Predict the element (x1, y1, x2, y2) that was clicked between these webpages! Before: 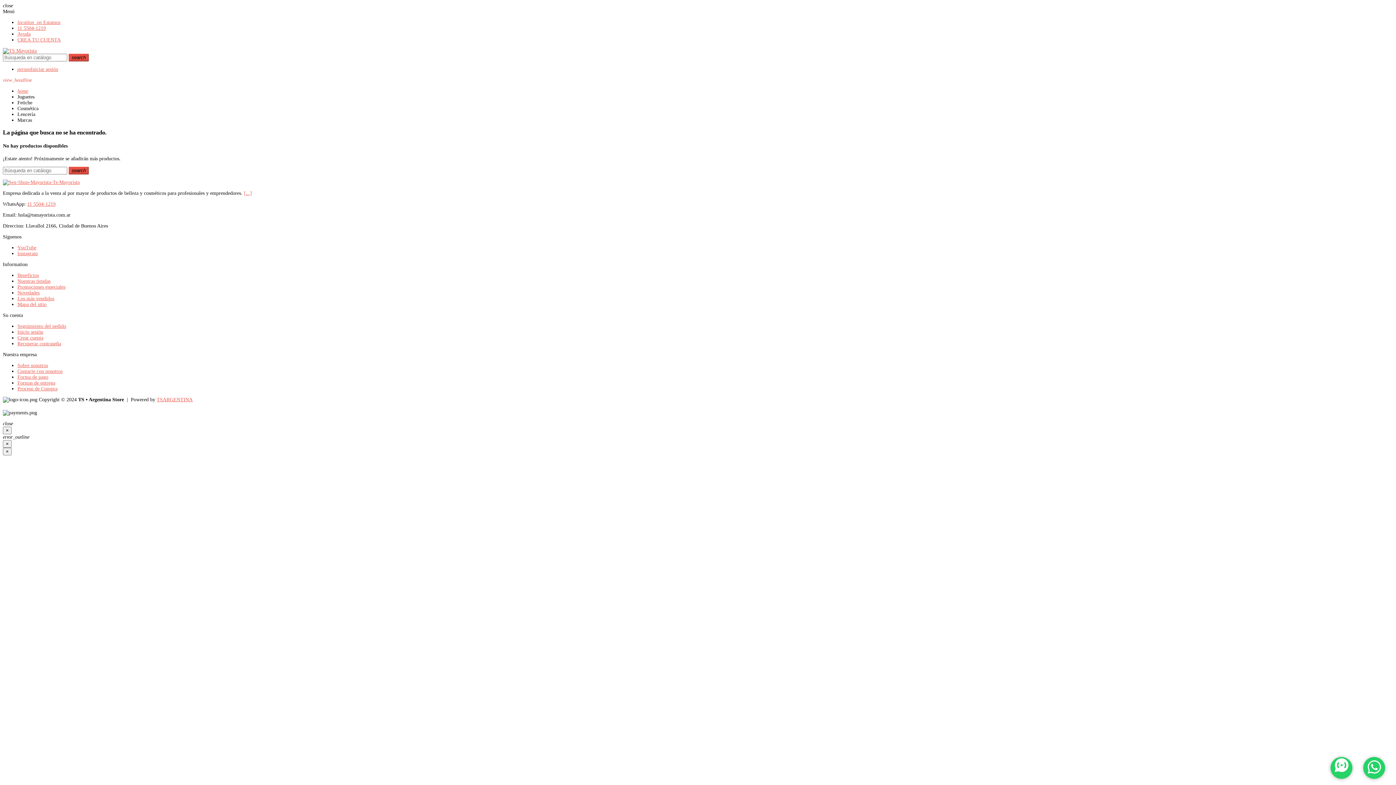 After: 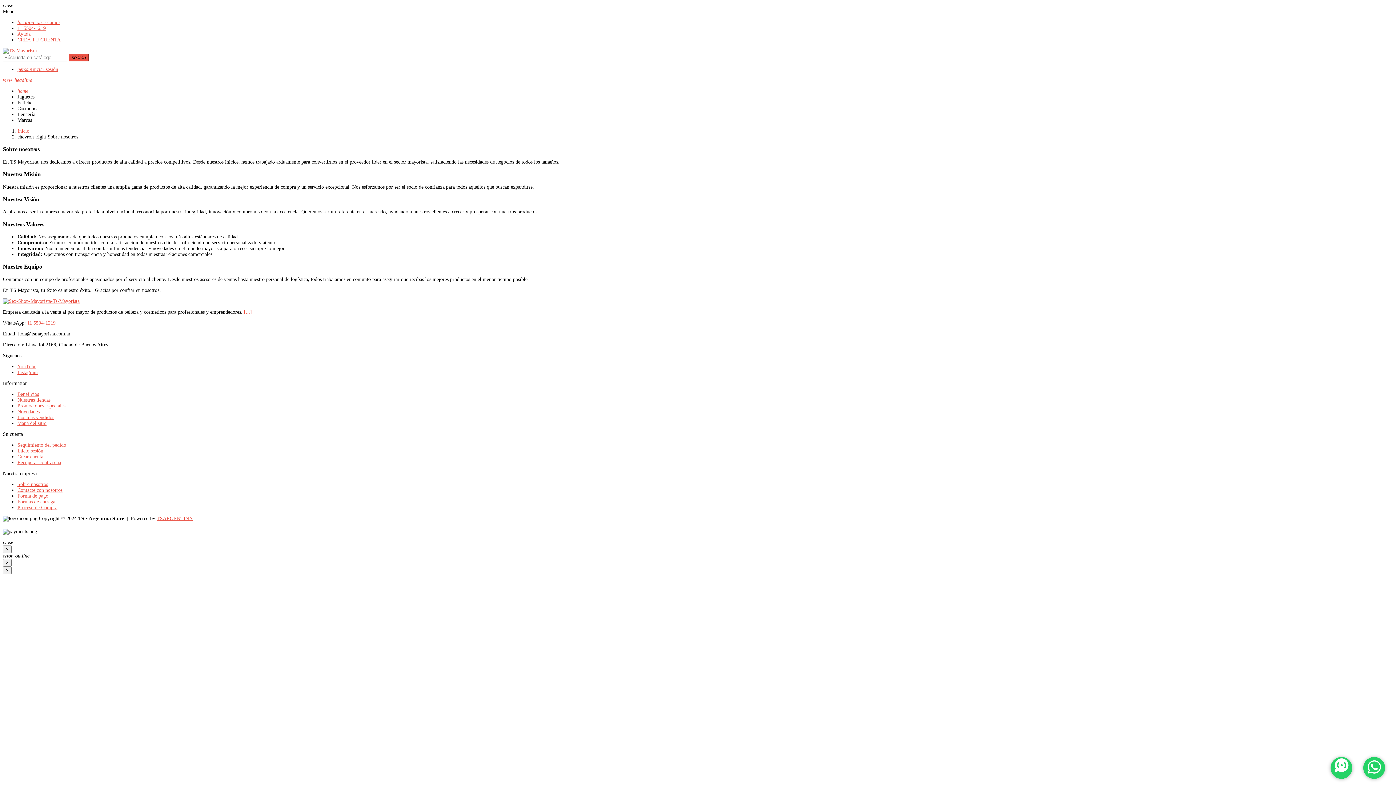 Action: bbox: (17, 362, 48, 368) label: Sobre nosotros